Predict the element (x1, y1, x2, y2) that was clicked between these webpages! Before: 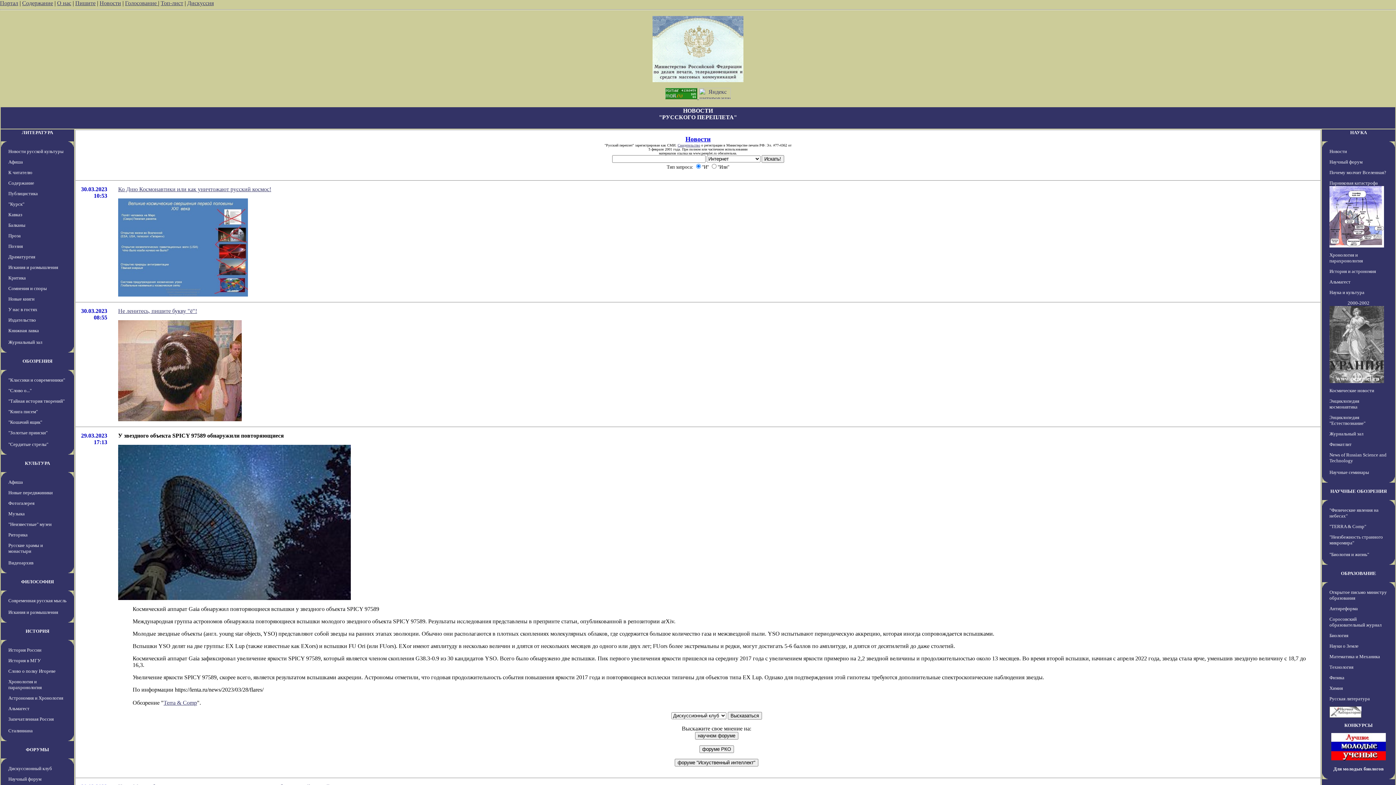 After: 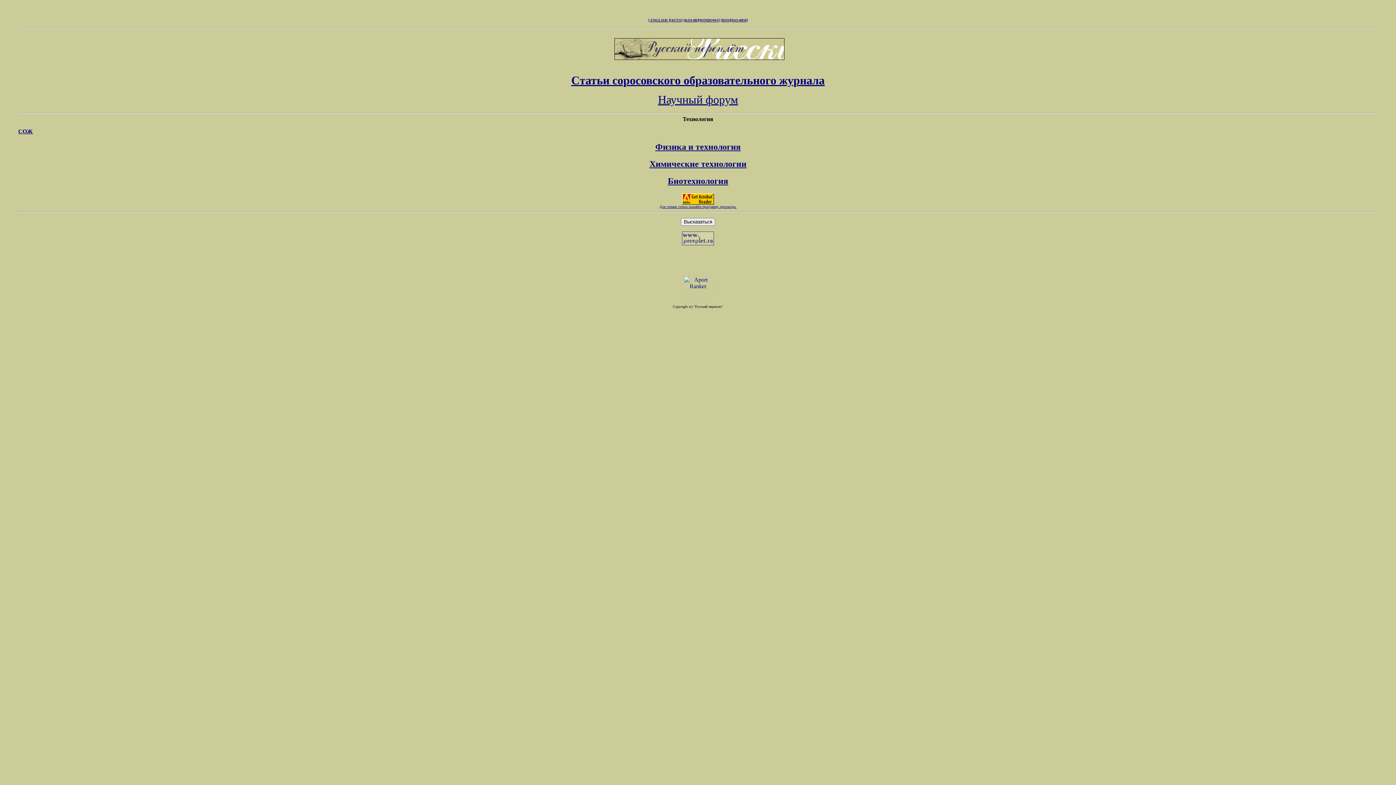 Action: label: Технология bbox: (1329, 664, 1353, 670)